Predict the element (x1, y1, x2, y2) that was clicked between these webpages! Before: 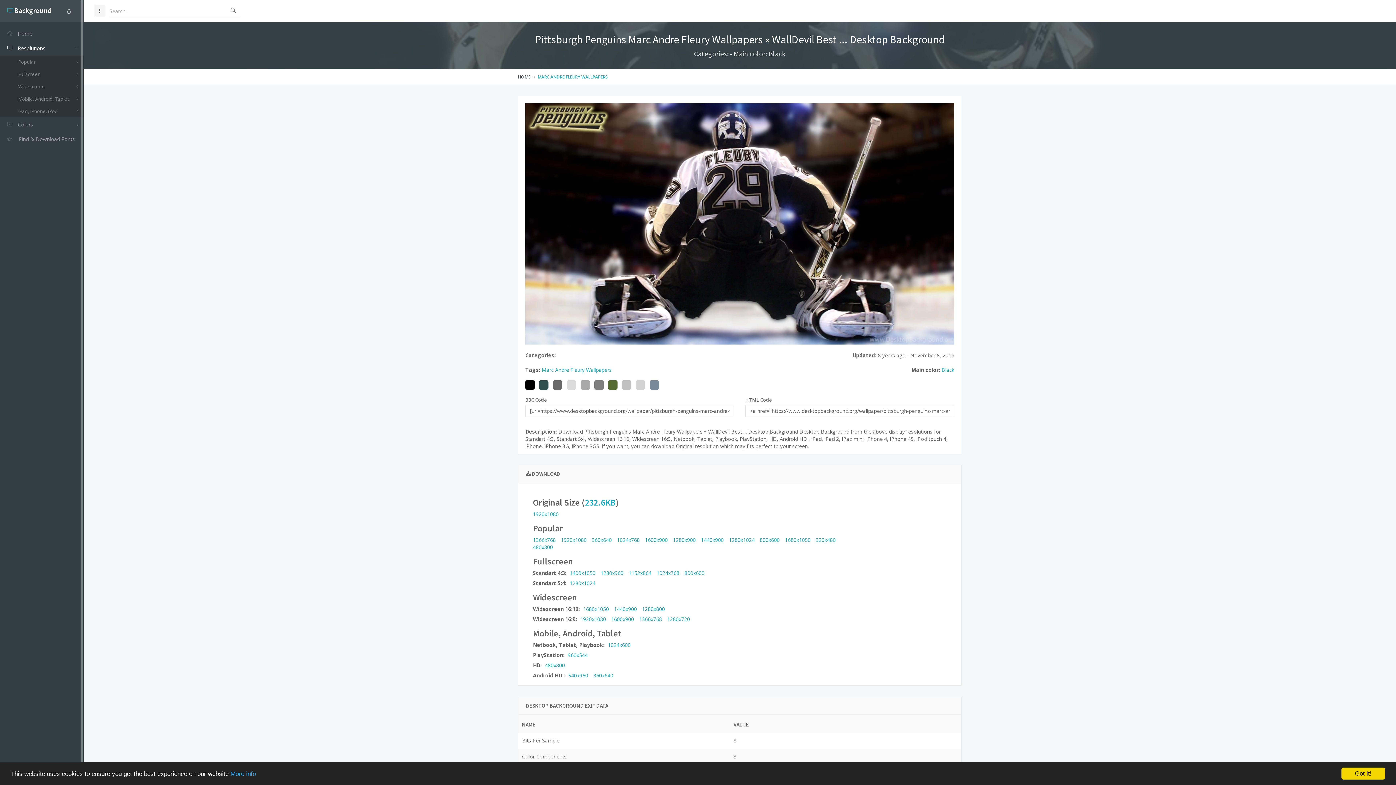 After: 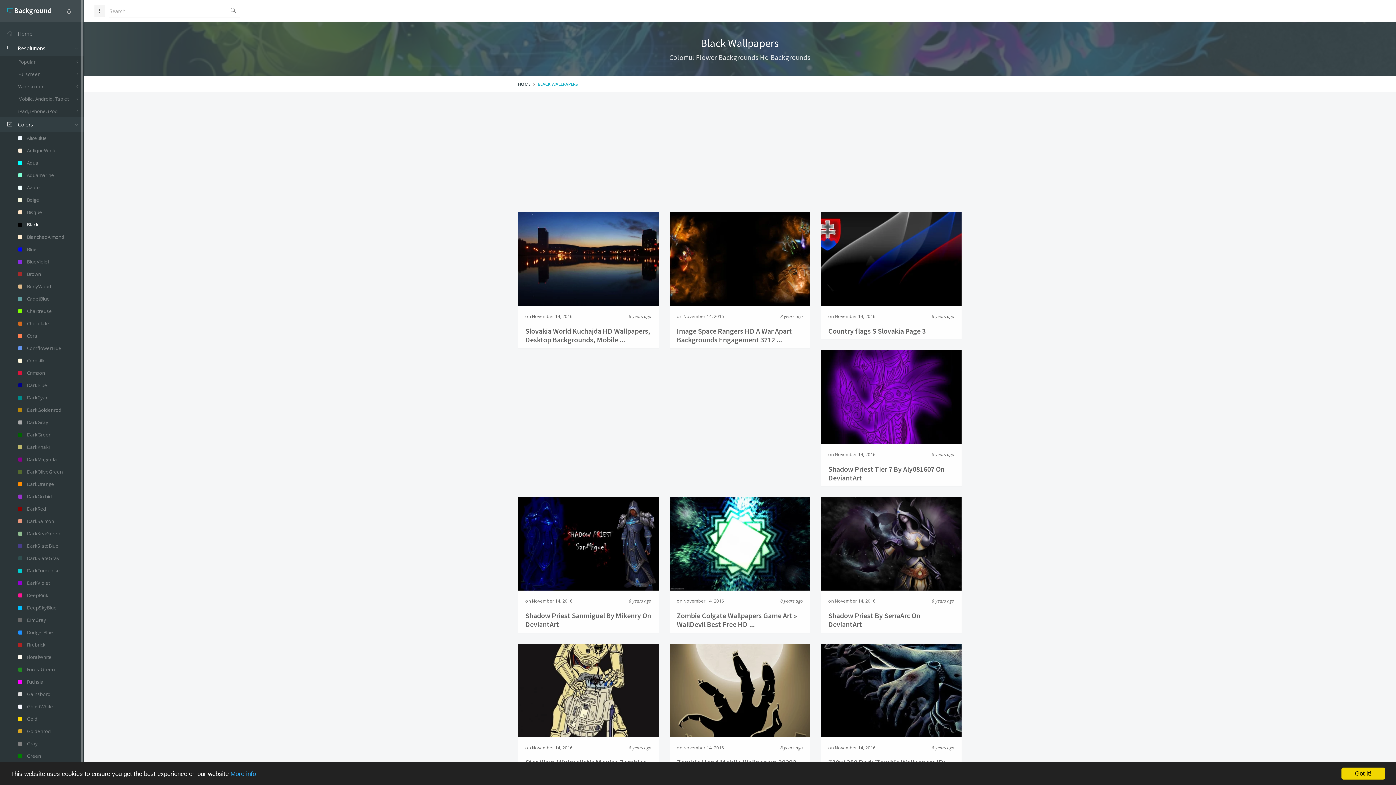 Action: bbox: (525, 377, 534, 392)